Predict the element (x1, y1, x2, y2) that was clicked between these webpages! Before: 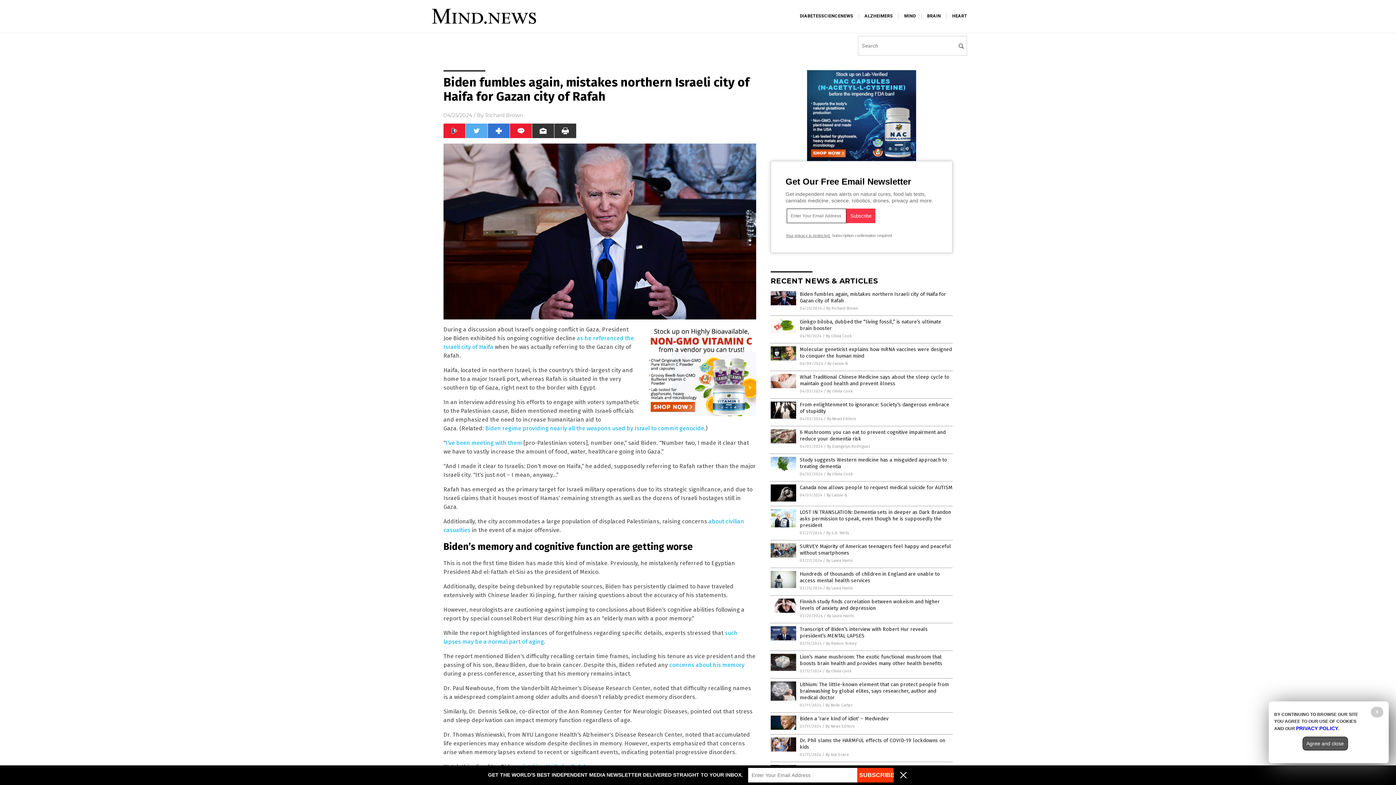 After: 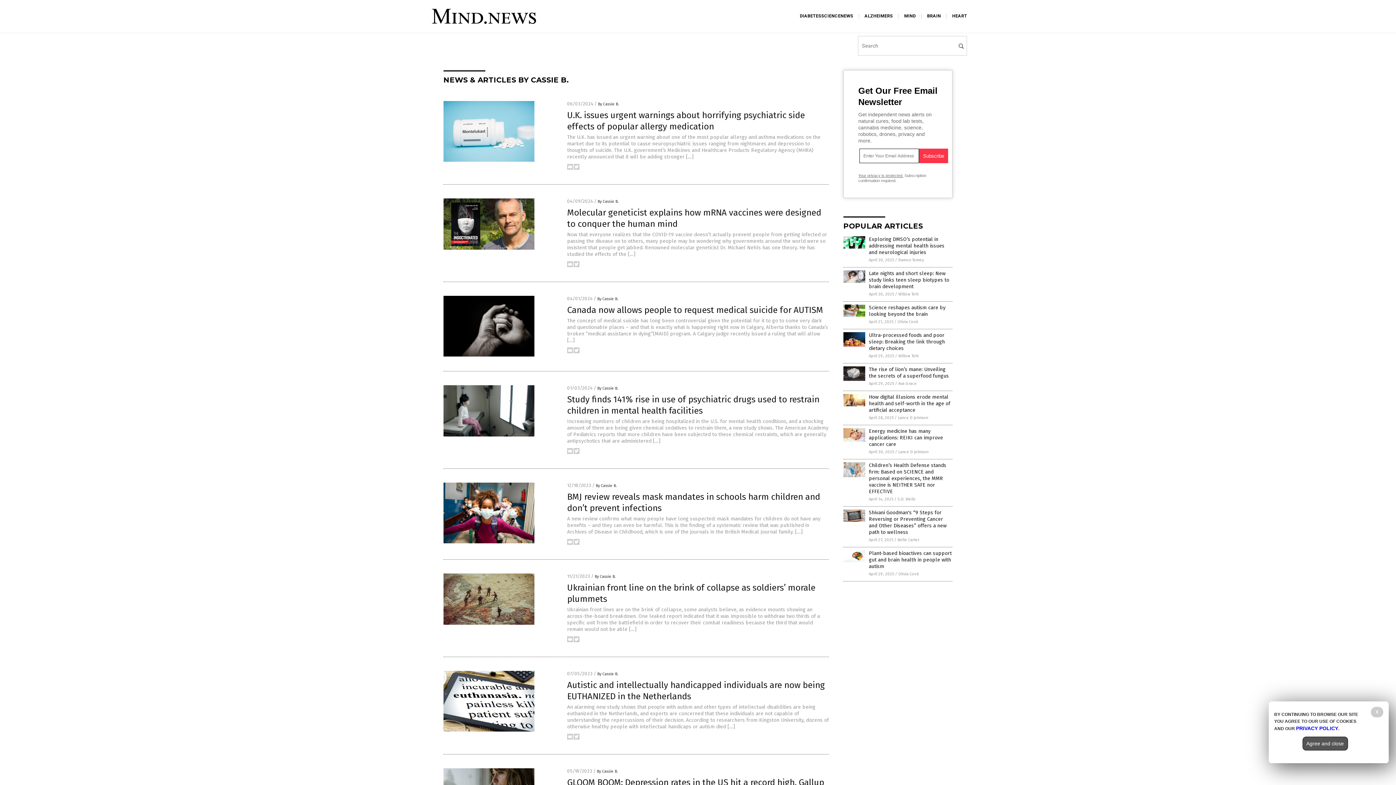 Action: label: By Cassie B. bbox: (827, 361, 848, 366)